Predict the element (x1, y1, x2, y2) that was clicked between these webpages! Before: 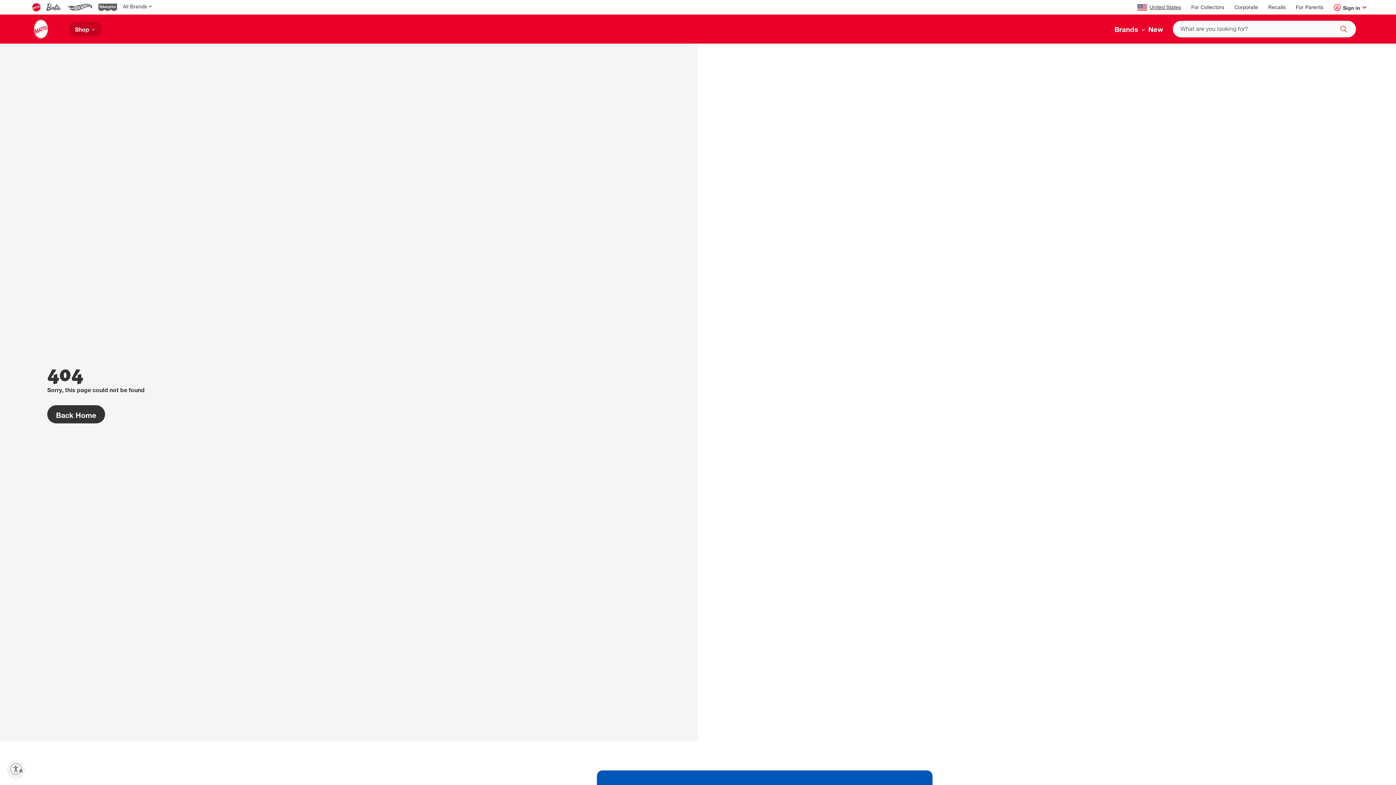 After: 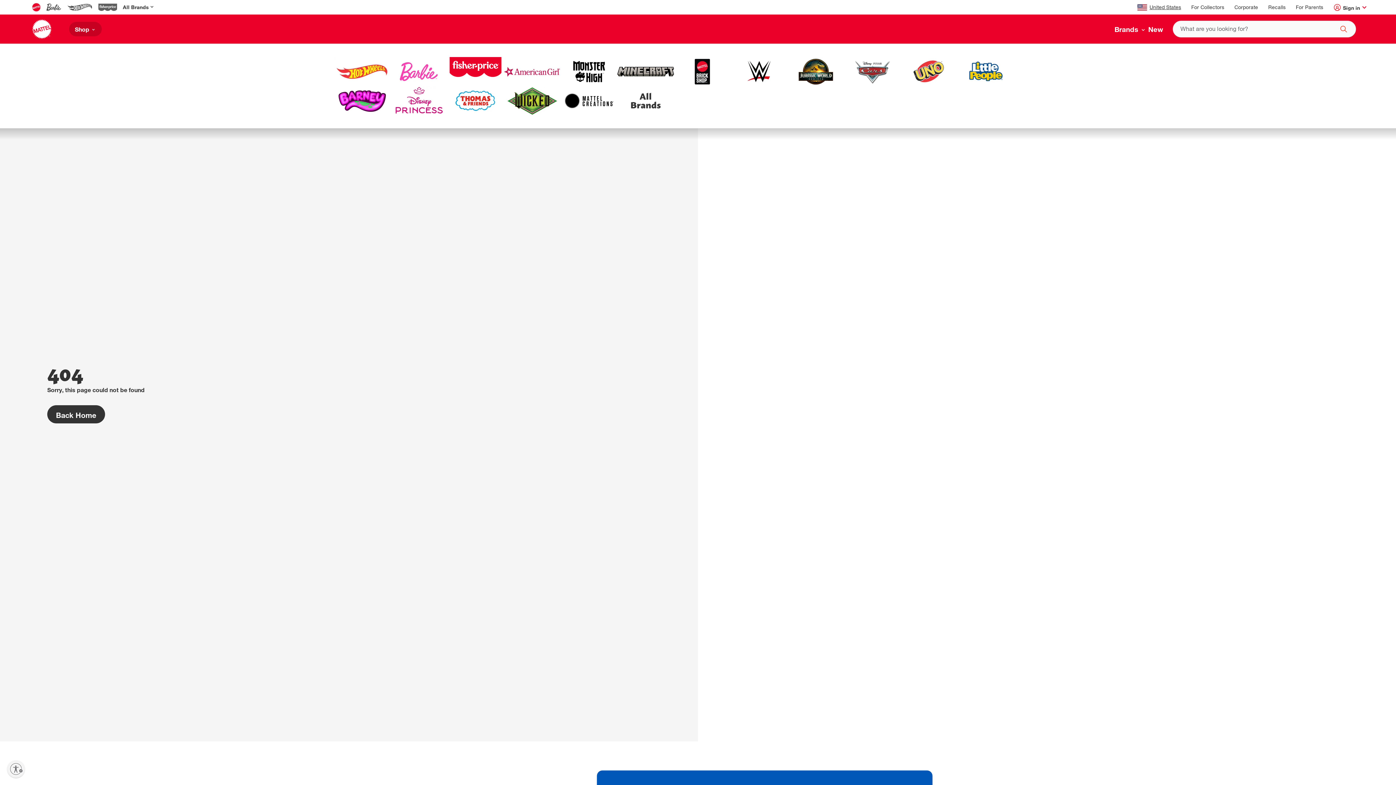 Action: bbox: (1114, 24, 1148, 34) label: Brands 